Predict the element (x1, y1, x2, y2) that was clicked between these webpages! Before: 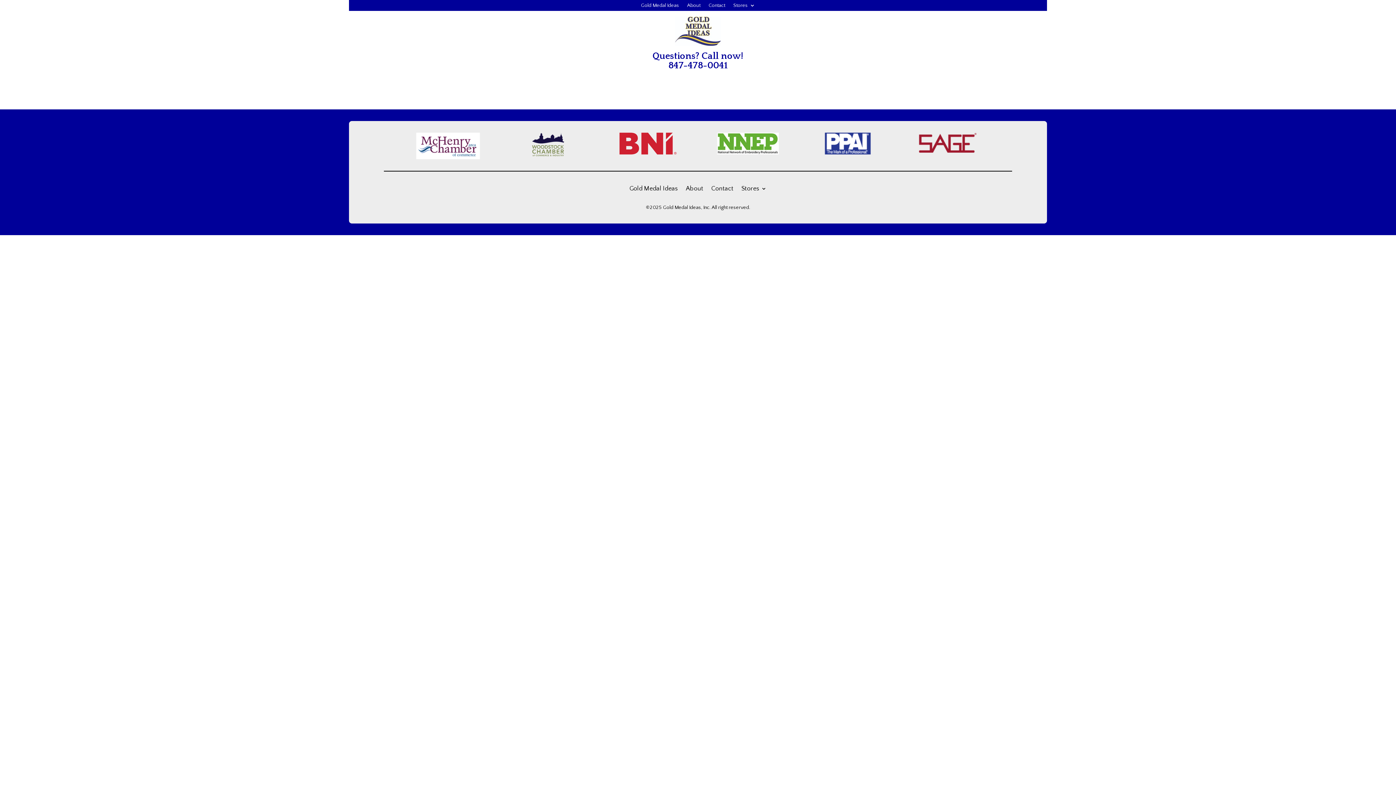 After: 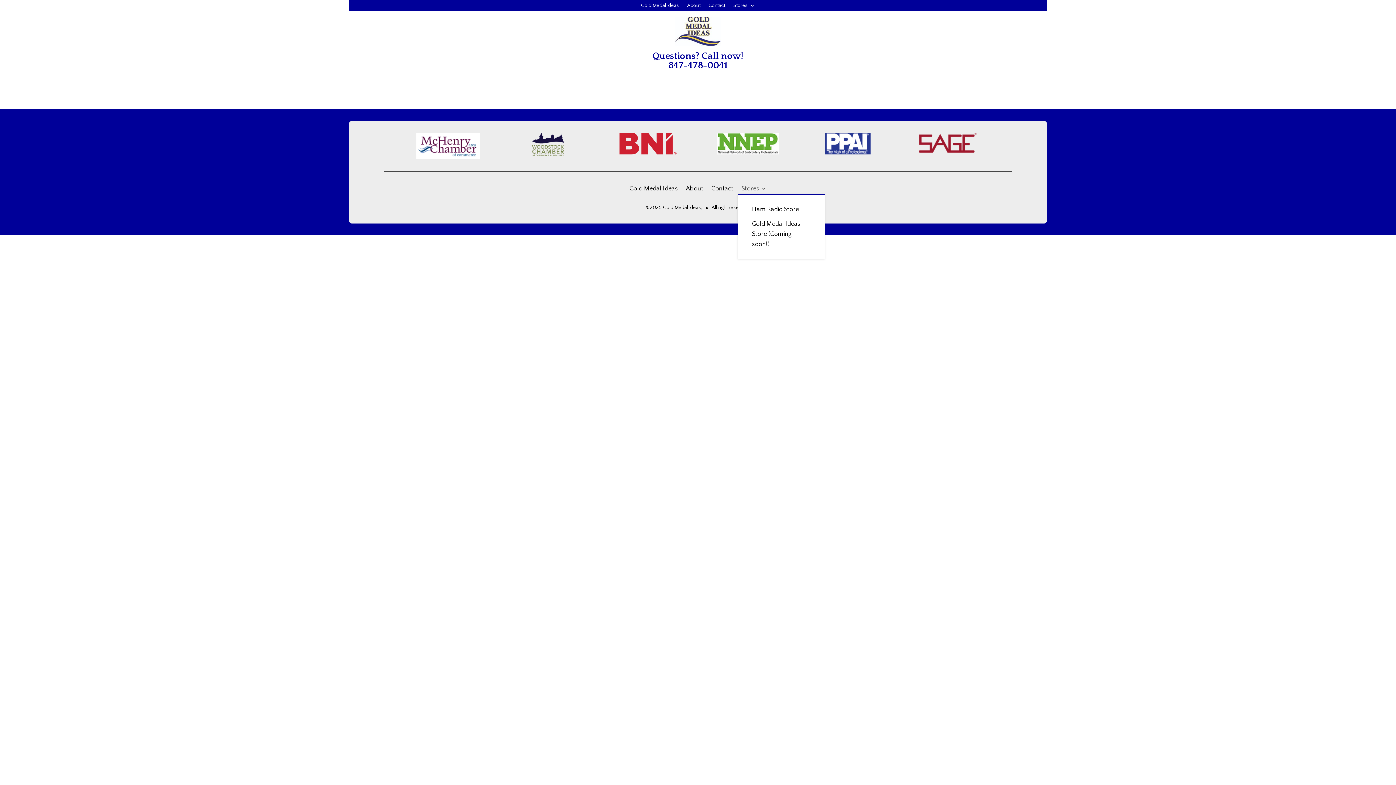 Action: bbox: (741, 186, 766, 194) label: Stores